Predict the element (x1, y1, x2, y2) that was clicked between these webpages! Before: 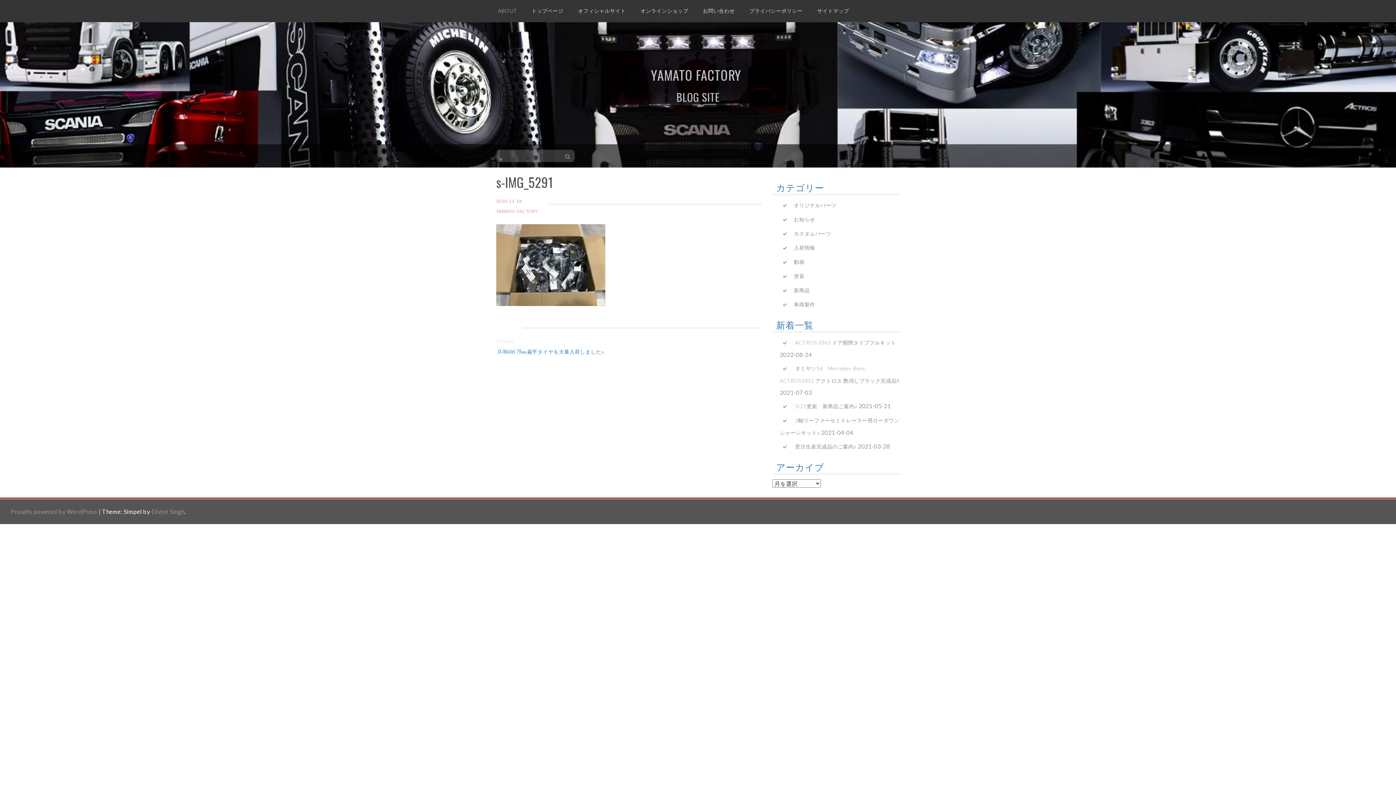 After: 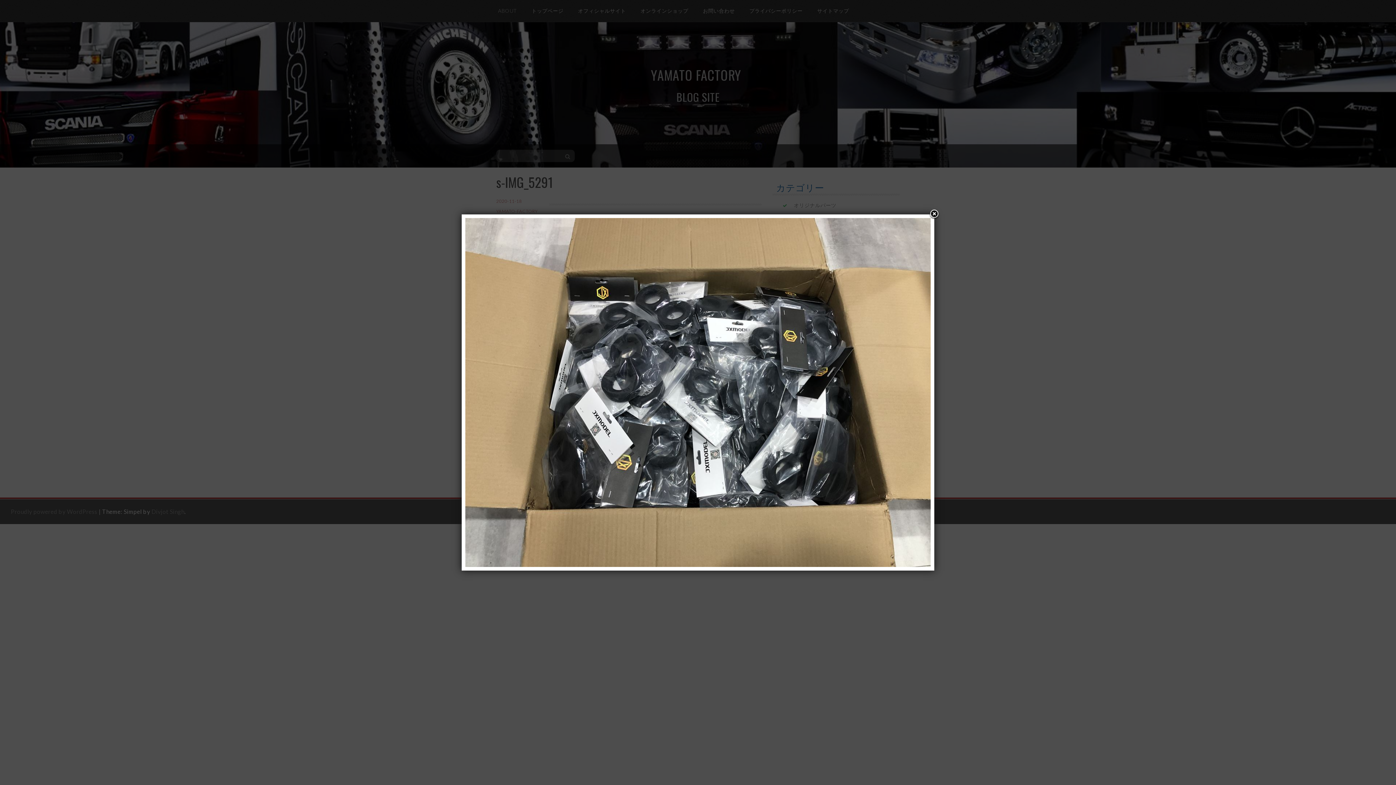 Action: bbox: (496, 261, 605, 267)